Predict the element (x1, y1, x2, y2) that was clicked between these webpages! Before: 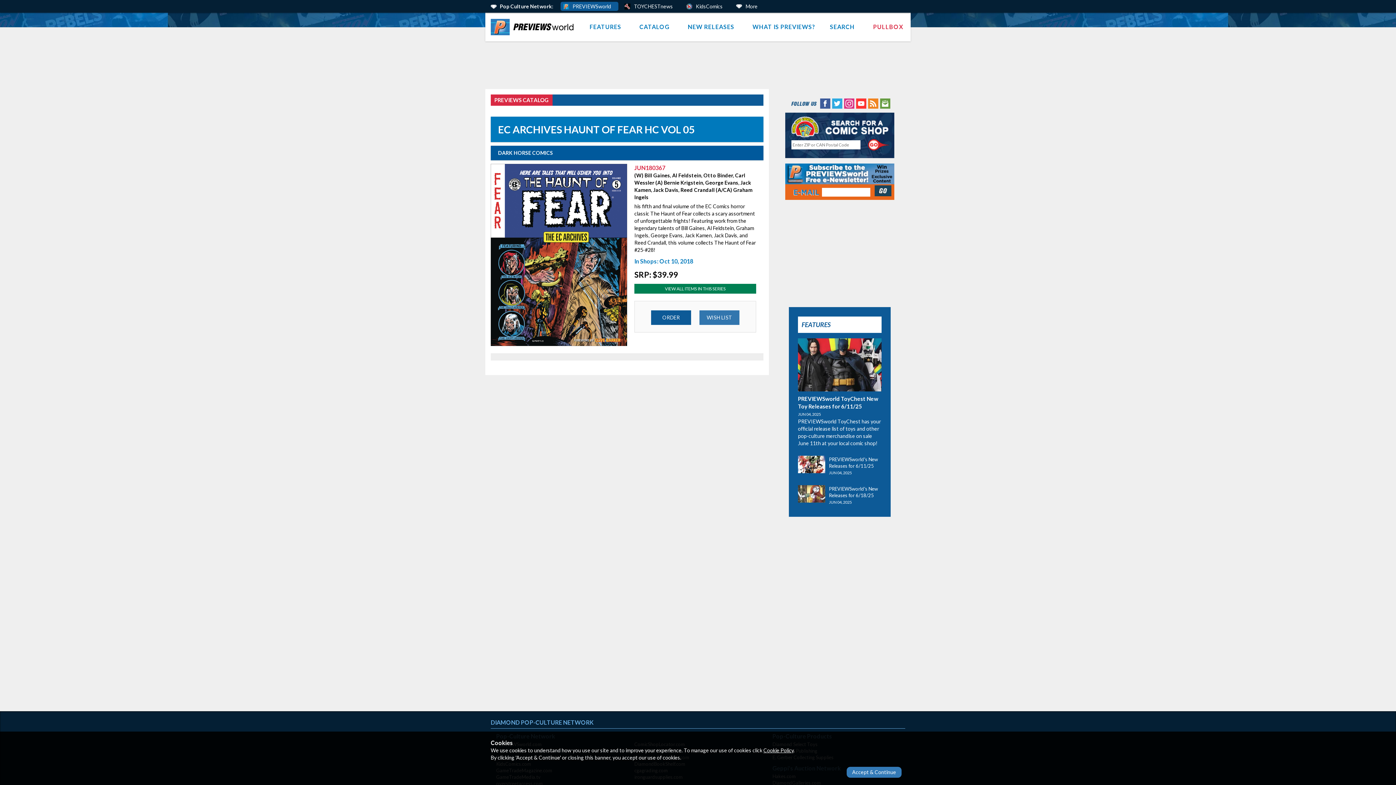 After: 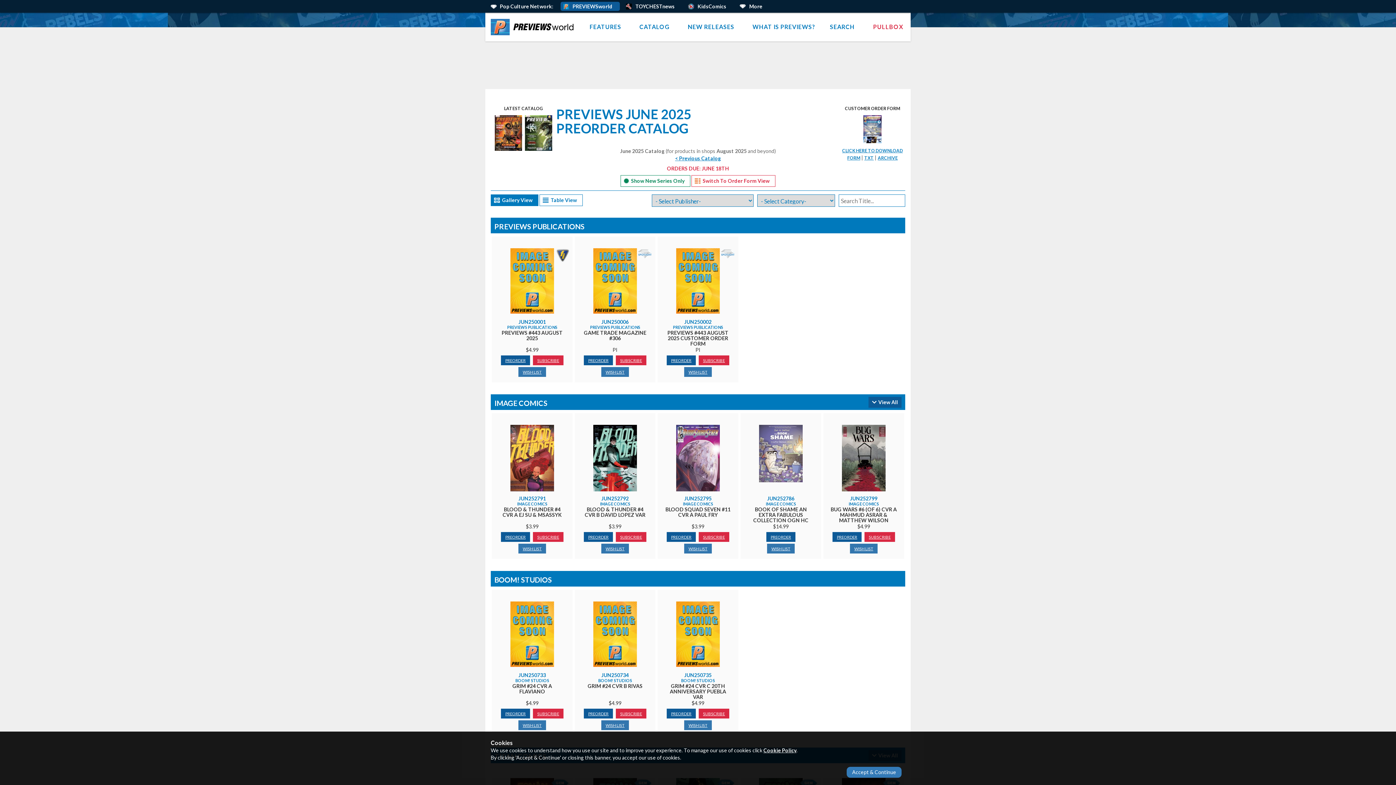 Action: bbox: (632, 12, 680, 41) label: CATALOG